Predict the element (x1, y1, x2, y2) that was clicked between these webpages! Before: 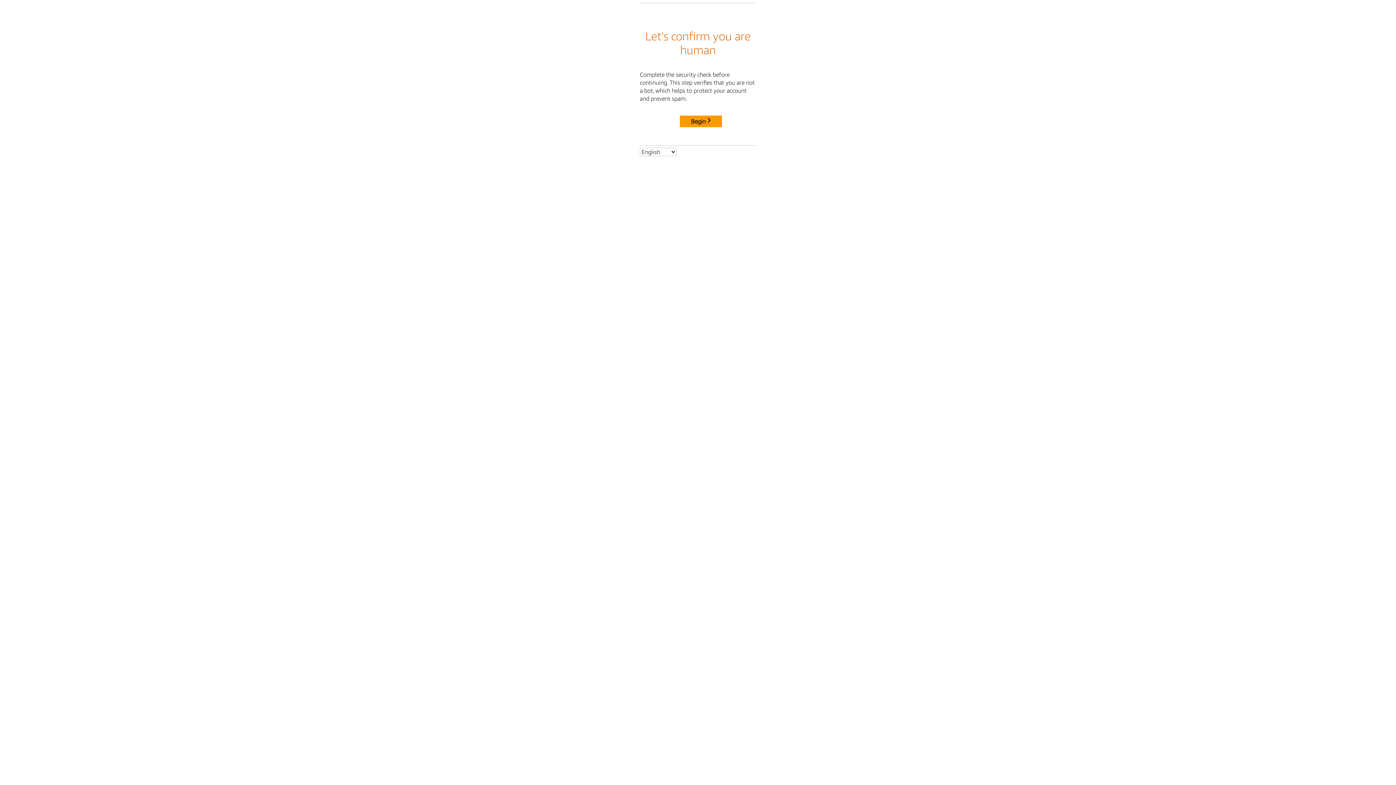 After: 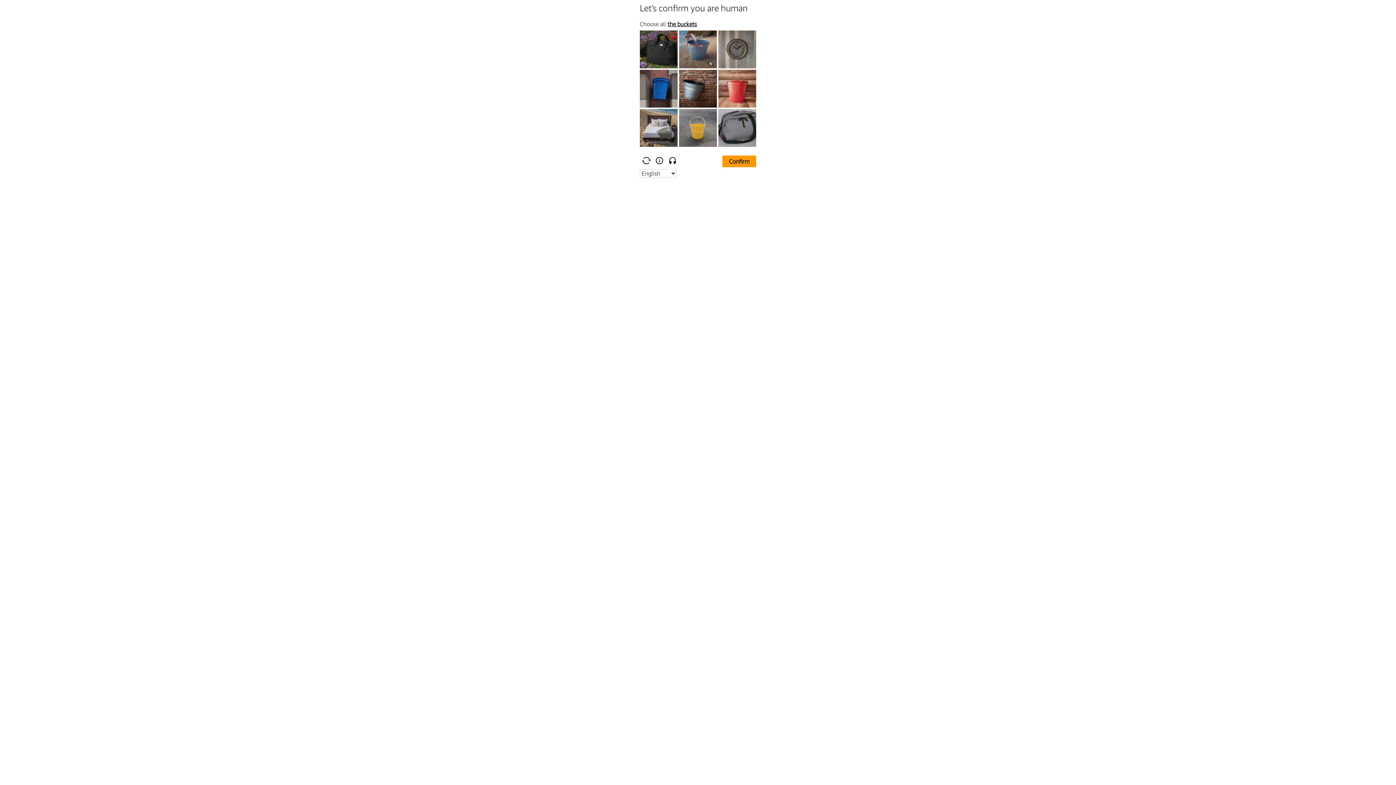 Action: bbox: (680, 115, 722, 127) label: Begin